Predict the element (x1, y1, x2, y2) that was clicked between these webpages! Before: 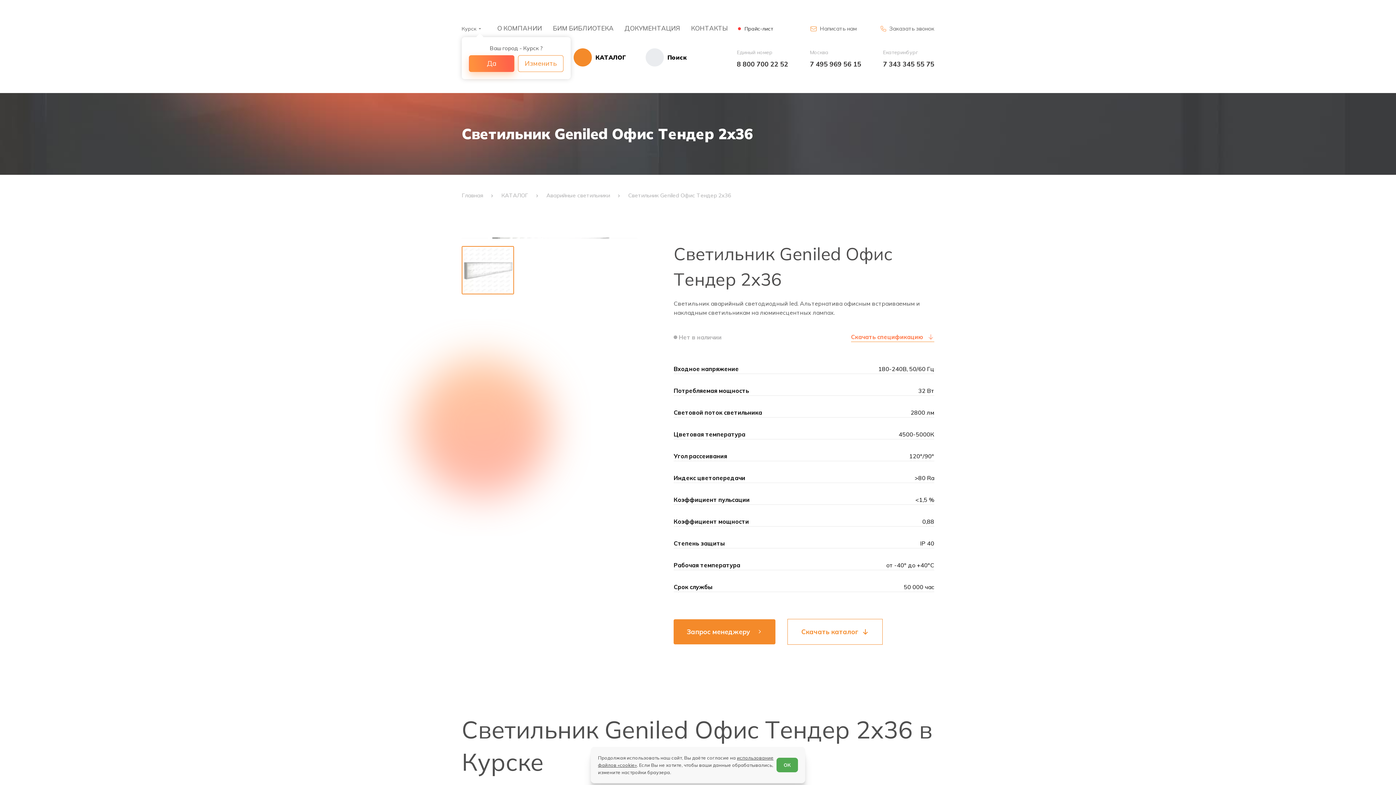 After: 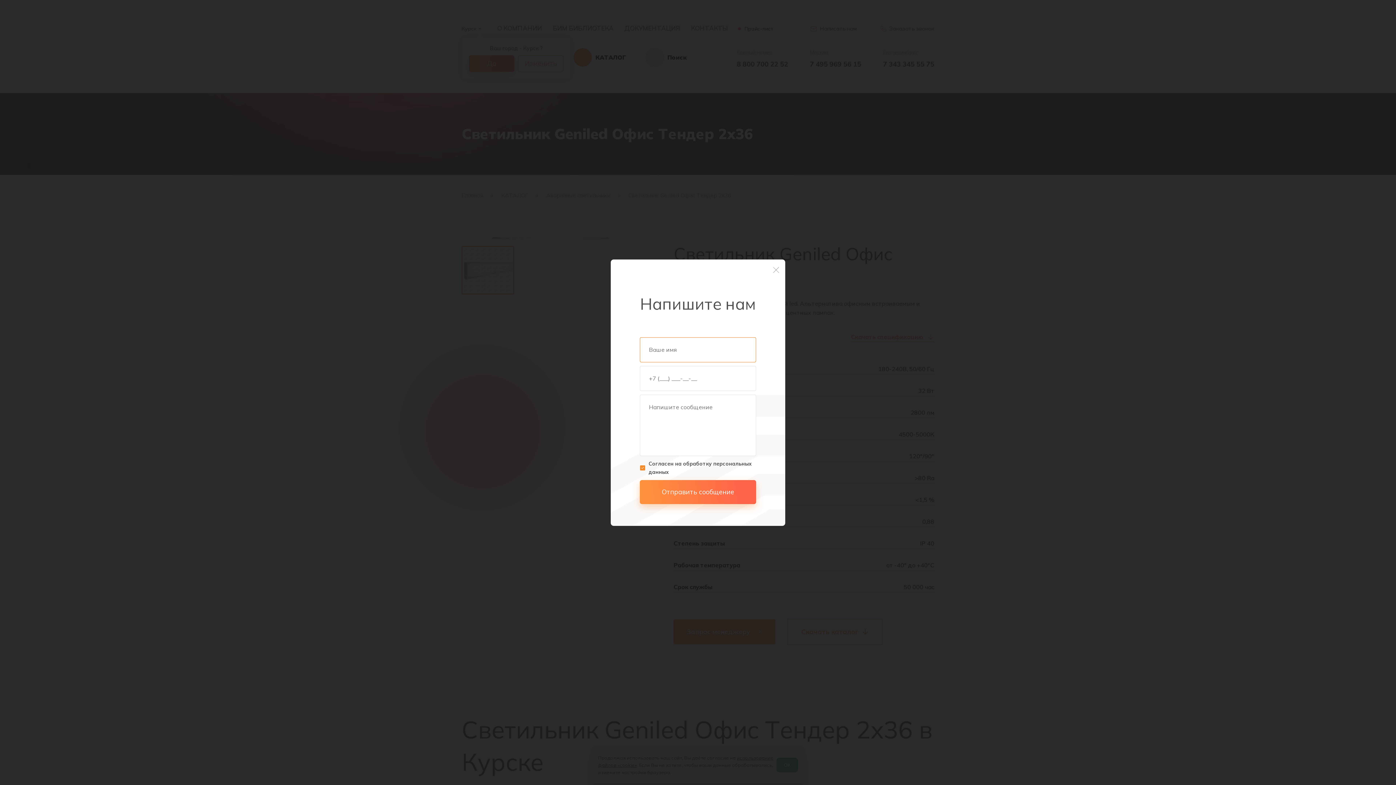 Action: bbox: (810, 25, 857, 31) label: Написать нам